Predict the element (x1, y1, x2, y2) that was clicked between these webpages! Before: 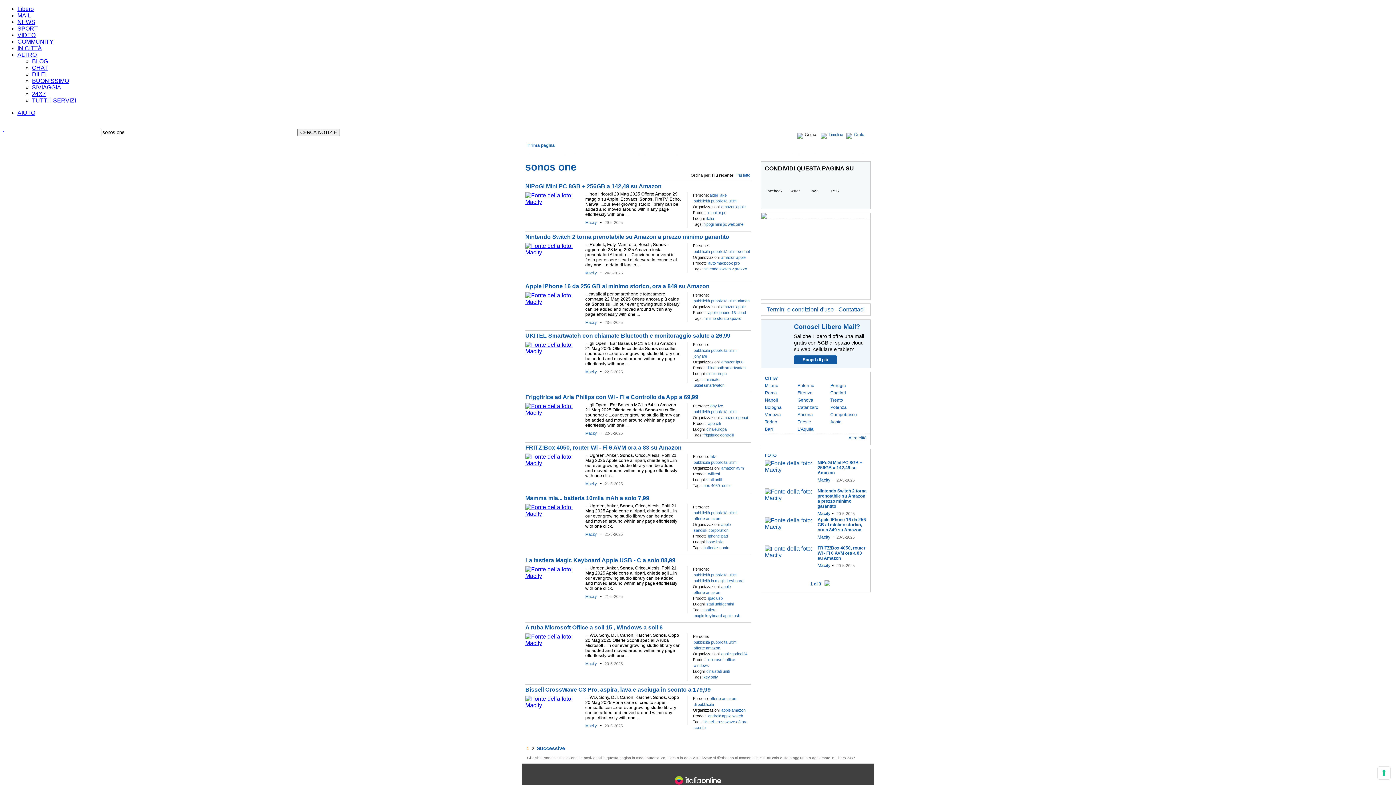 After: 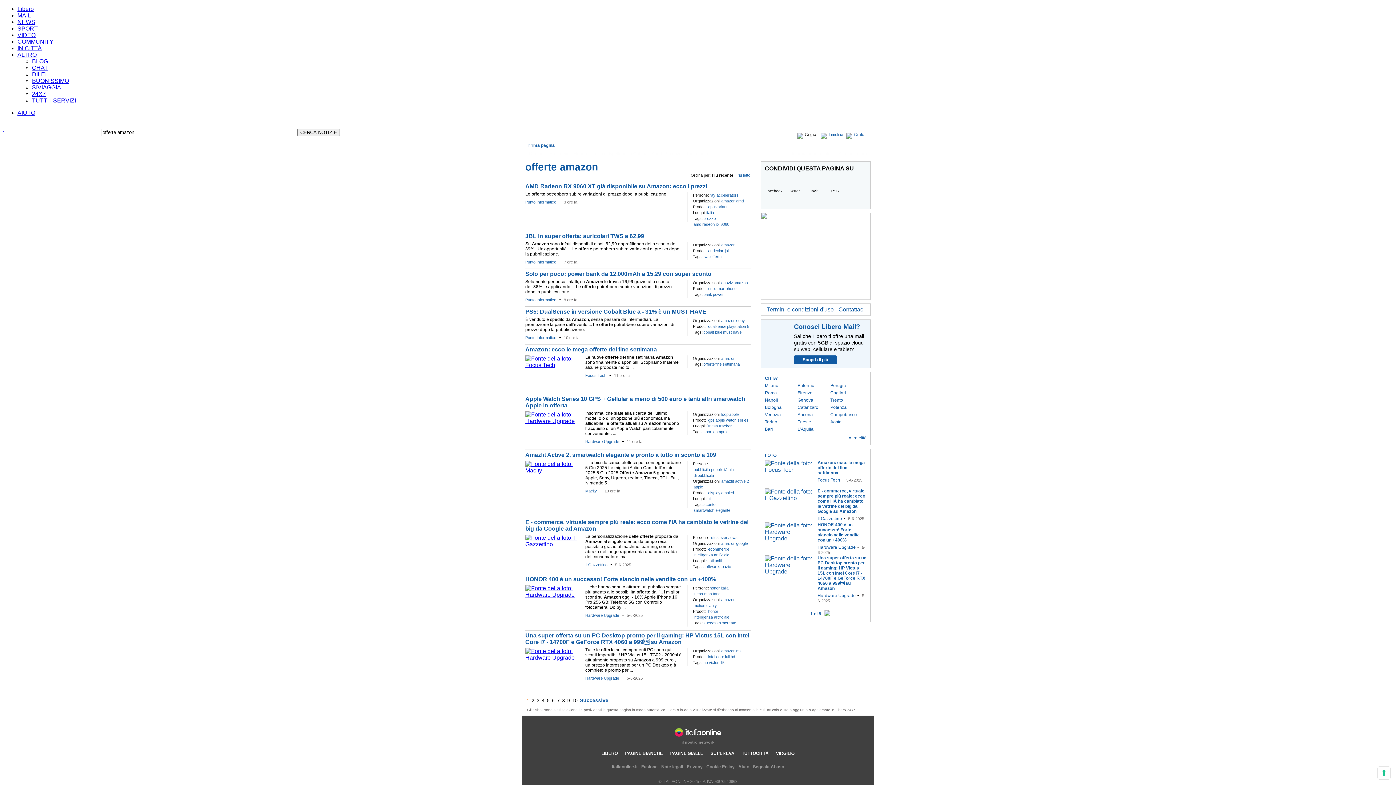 Action: bbox: (709, 696, 736, 701) label: offerte amazon